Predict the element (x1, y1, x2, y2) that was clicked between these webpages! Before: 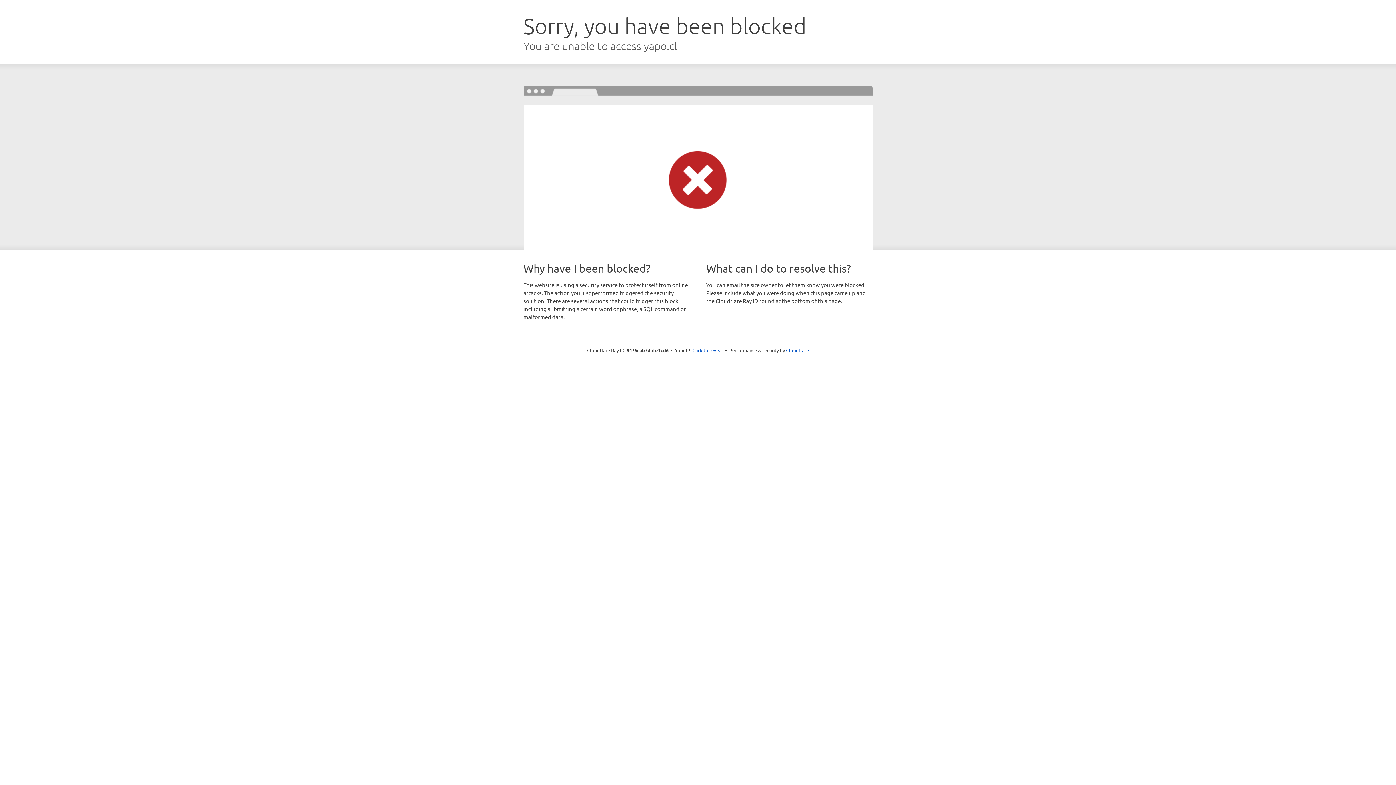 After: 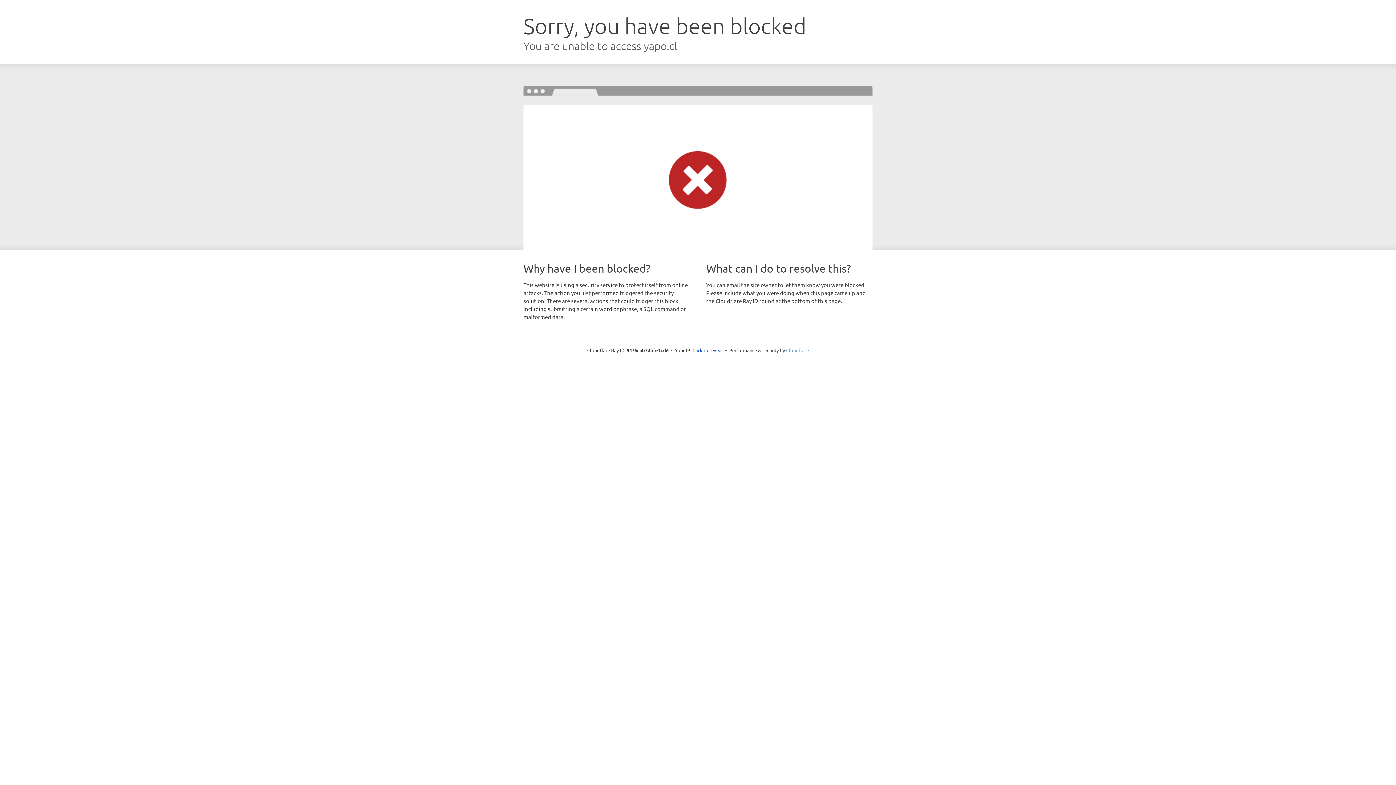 Action: bbox: (786, 347, 809, 353) label: Cloudflare